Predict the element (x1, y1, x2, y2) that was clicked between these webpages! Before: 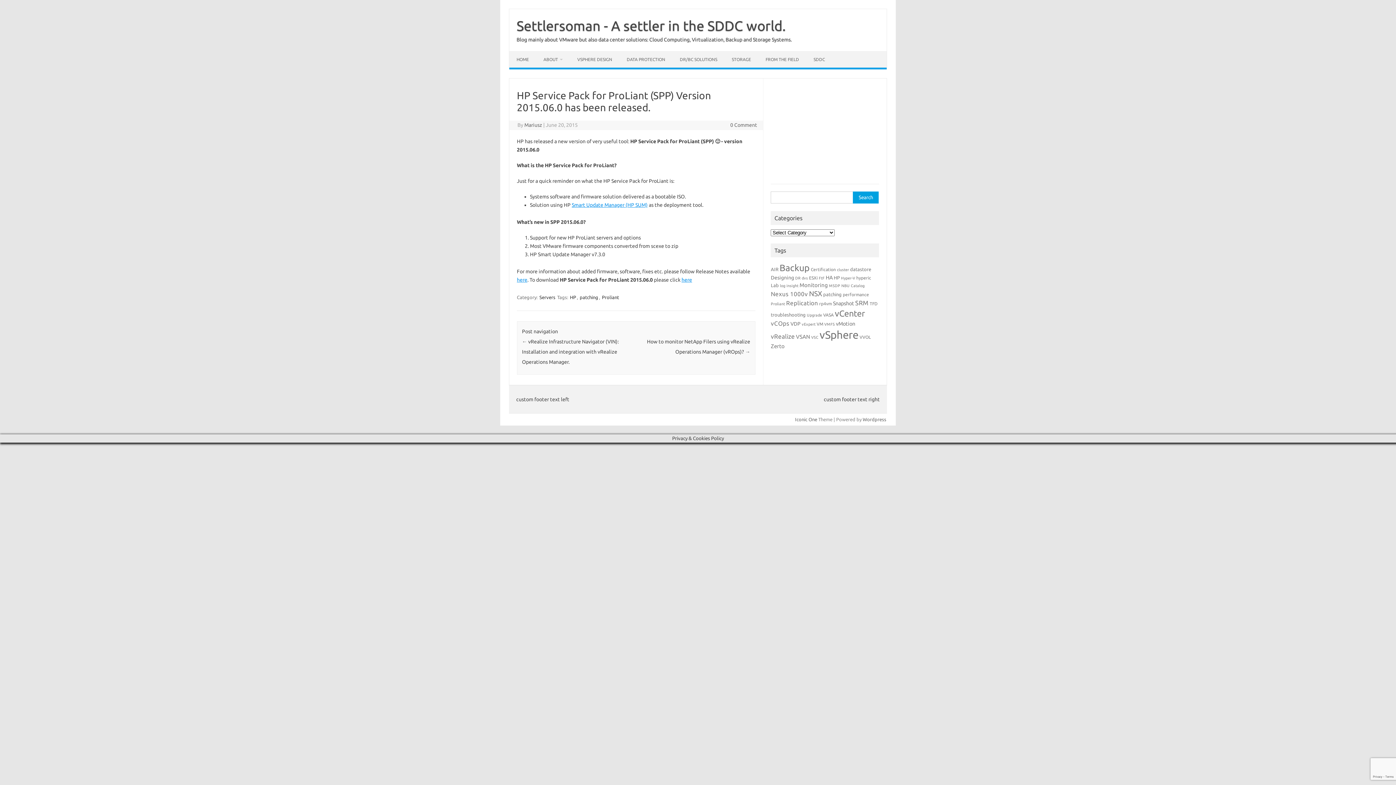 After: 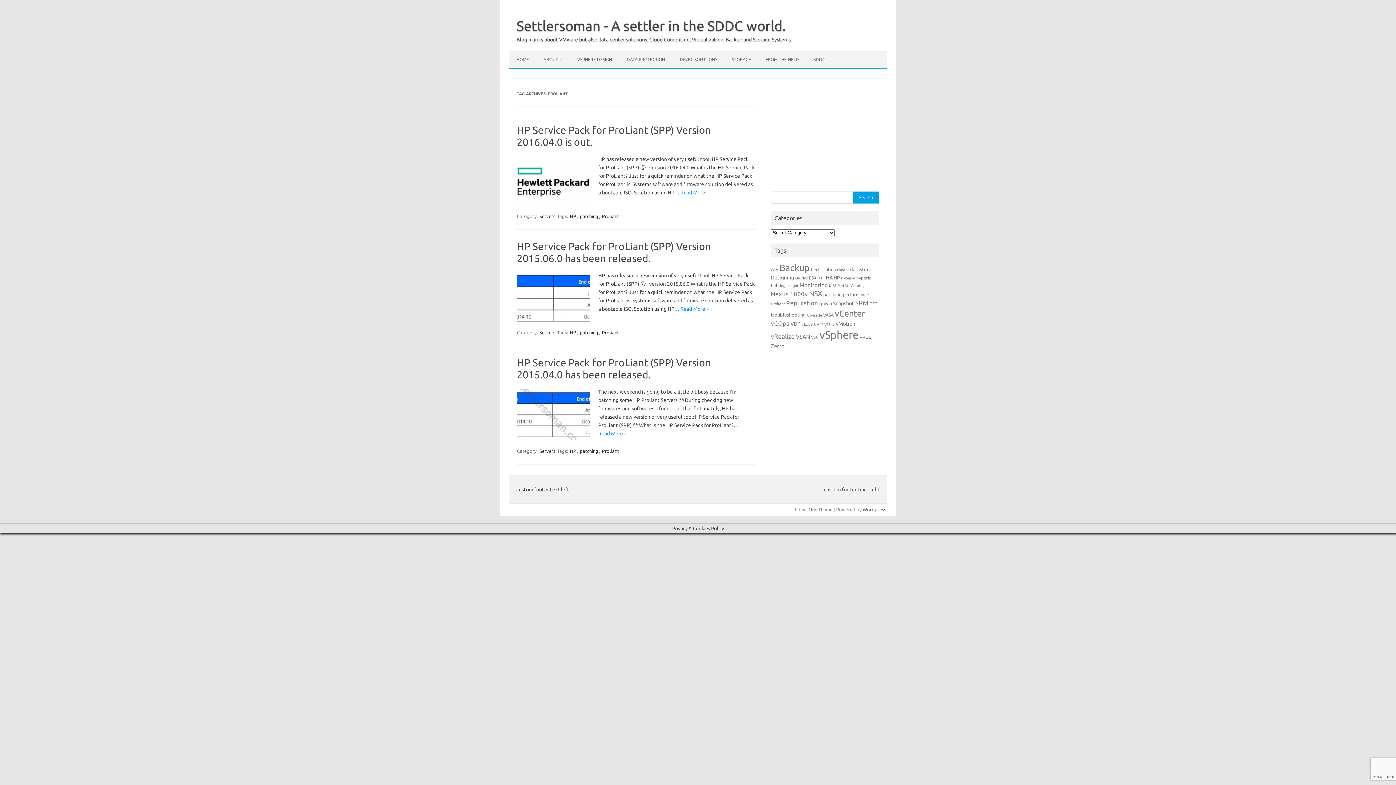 Action: label: Proliant bbox: (601, 294, 619, 300)